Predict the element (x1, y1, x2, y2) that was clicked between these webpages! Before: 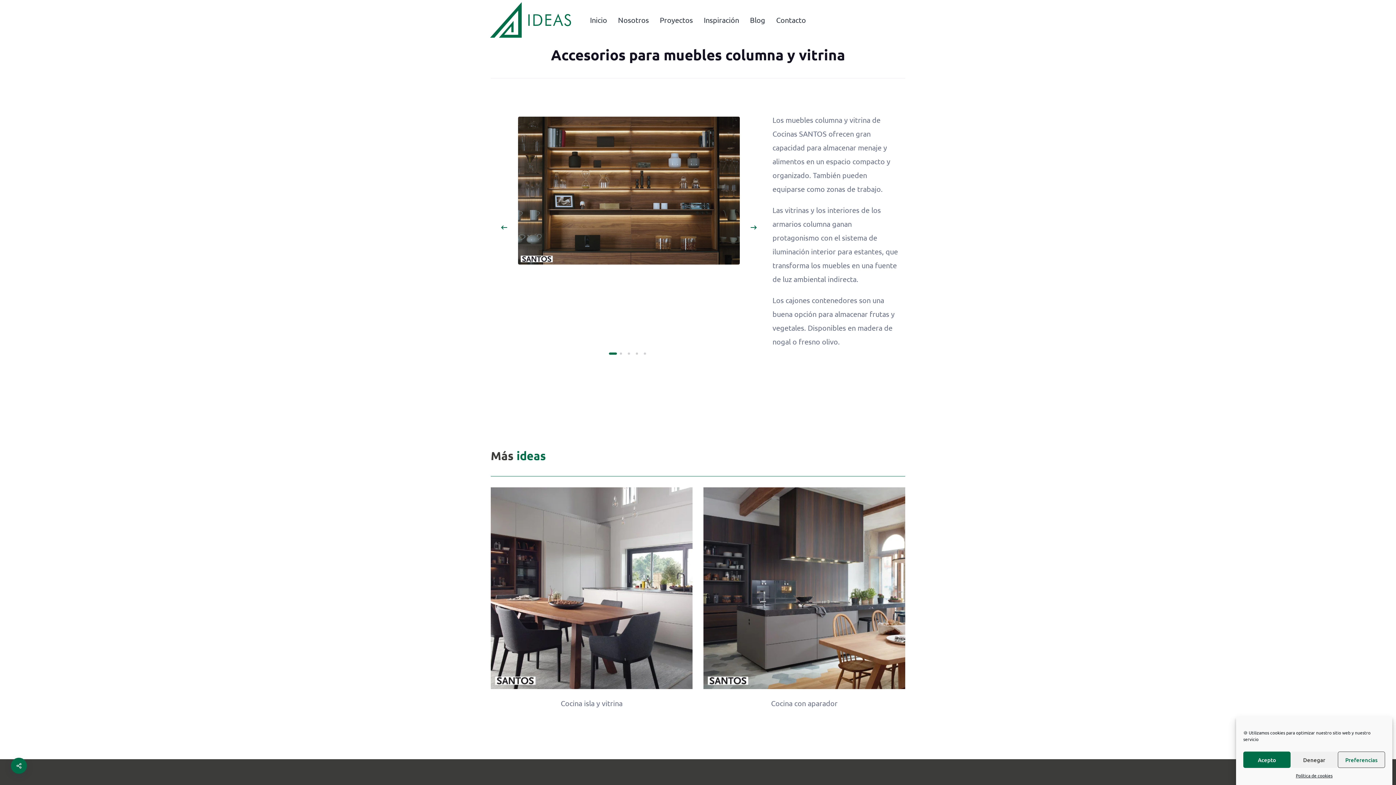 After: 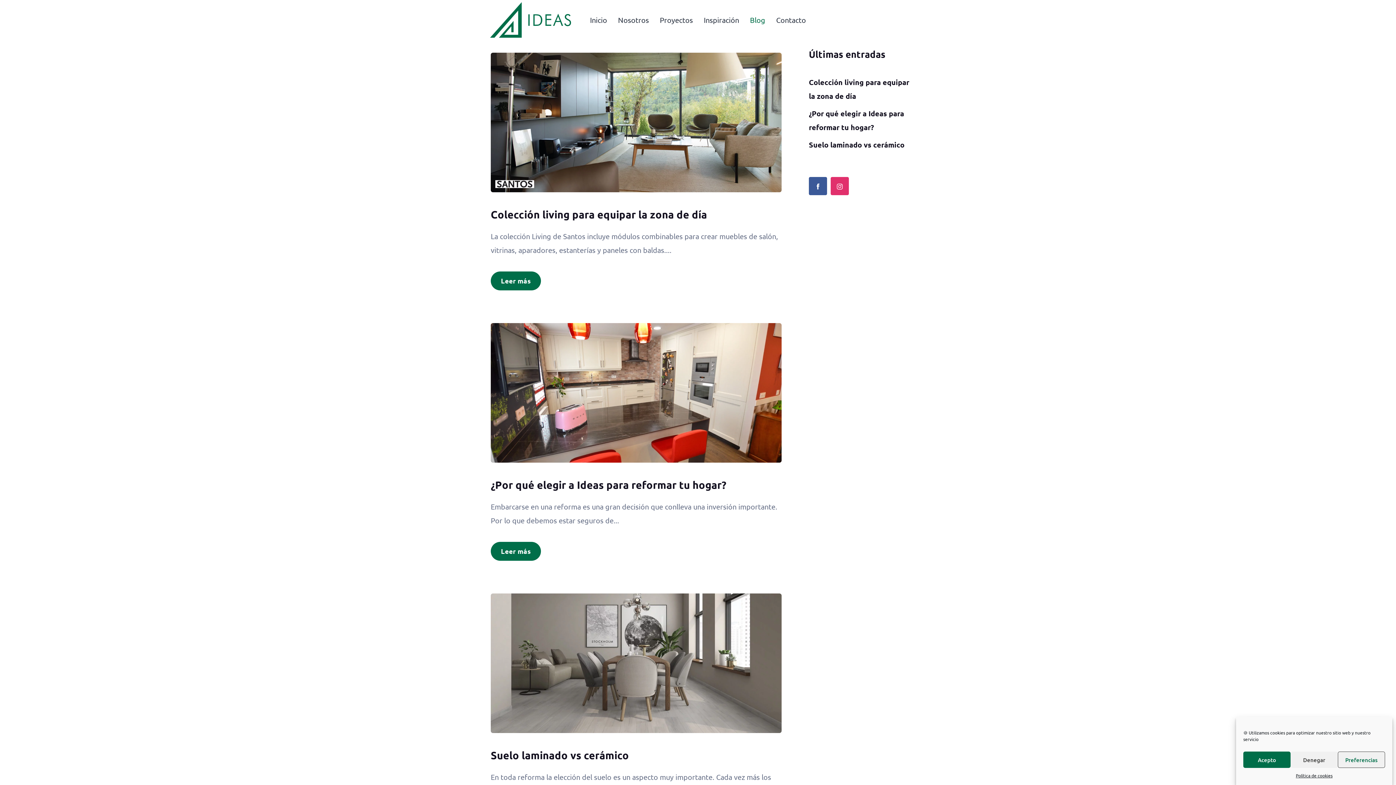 Action: bbox: (750, 0, 765, 25) label: Blog